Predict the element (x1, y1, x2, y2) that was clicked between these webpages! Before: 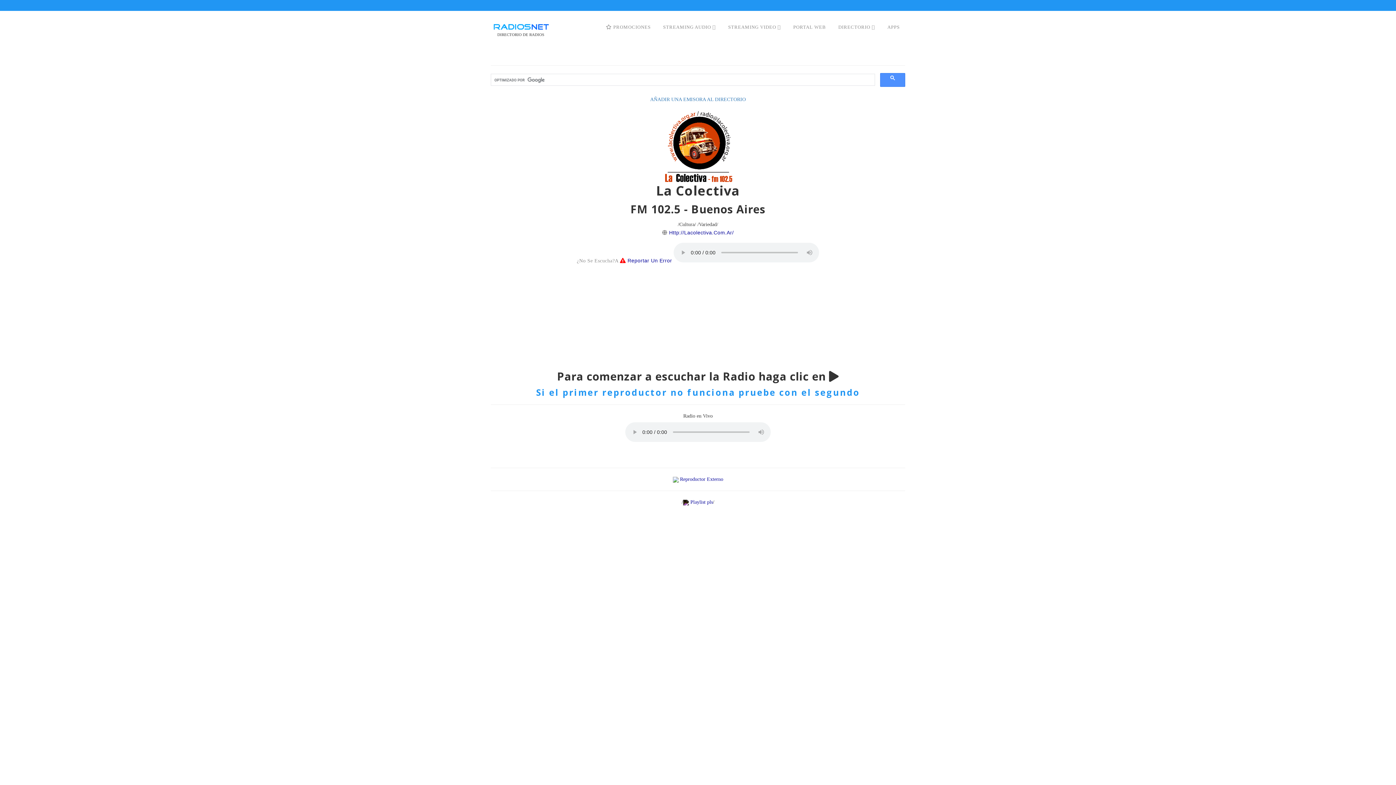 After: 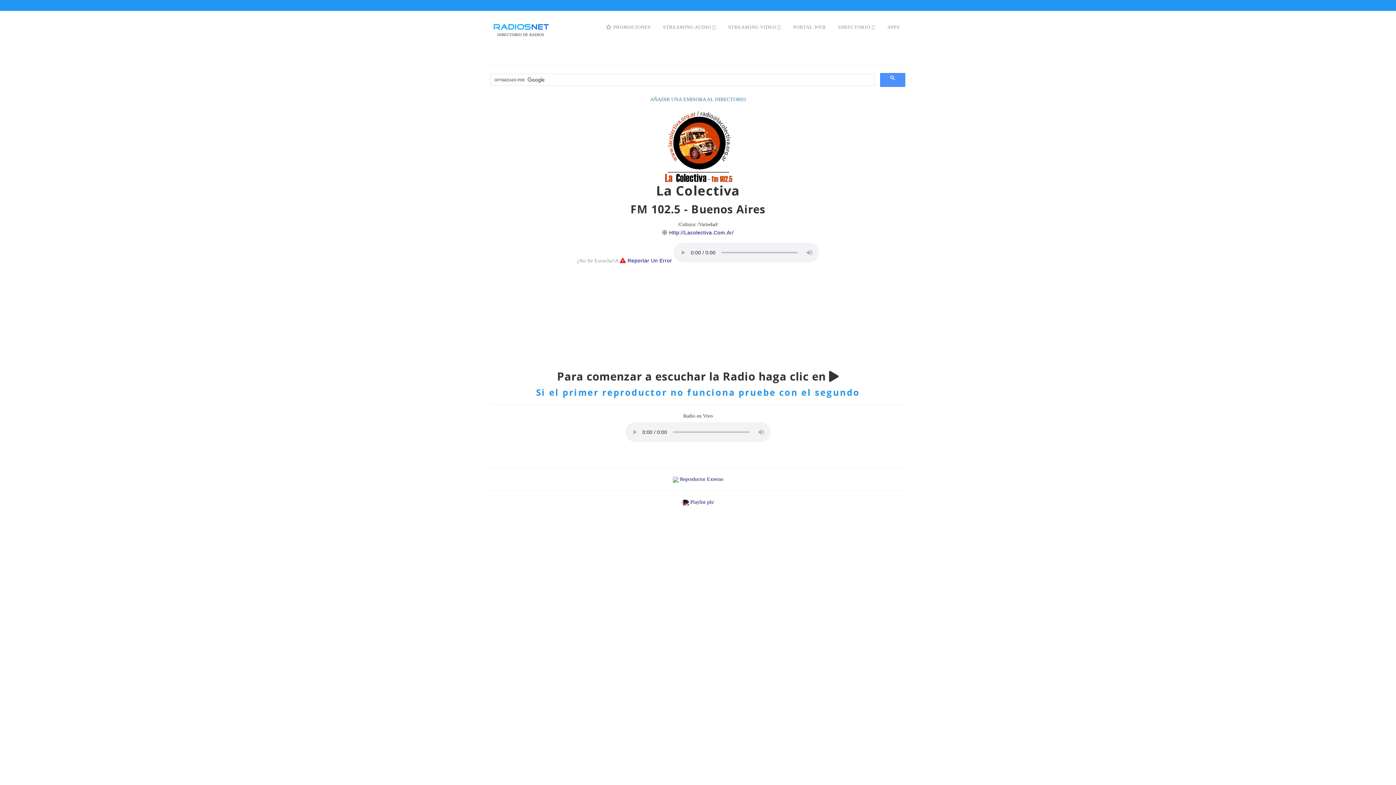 Action: bbox: (683, 499, 713, 505) label:  Playlist pls